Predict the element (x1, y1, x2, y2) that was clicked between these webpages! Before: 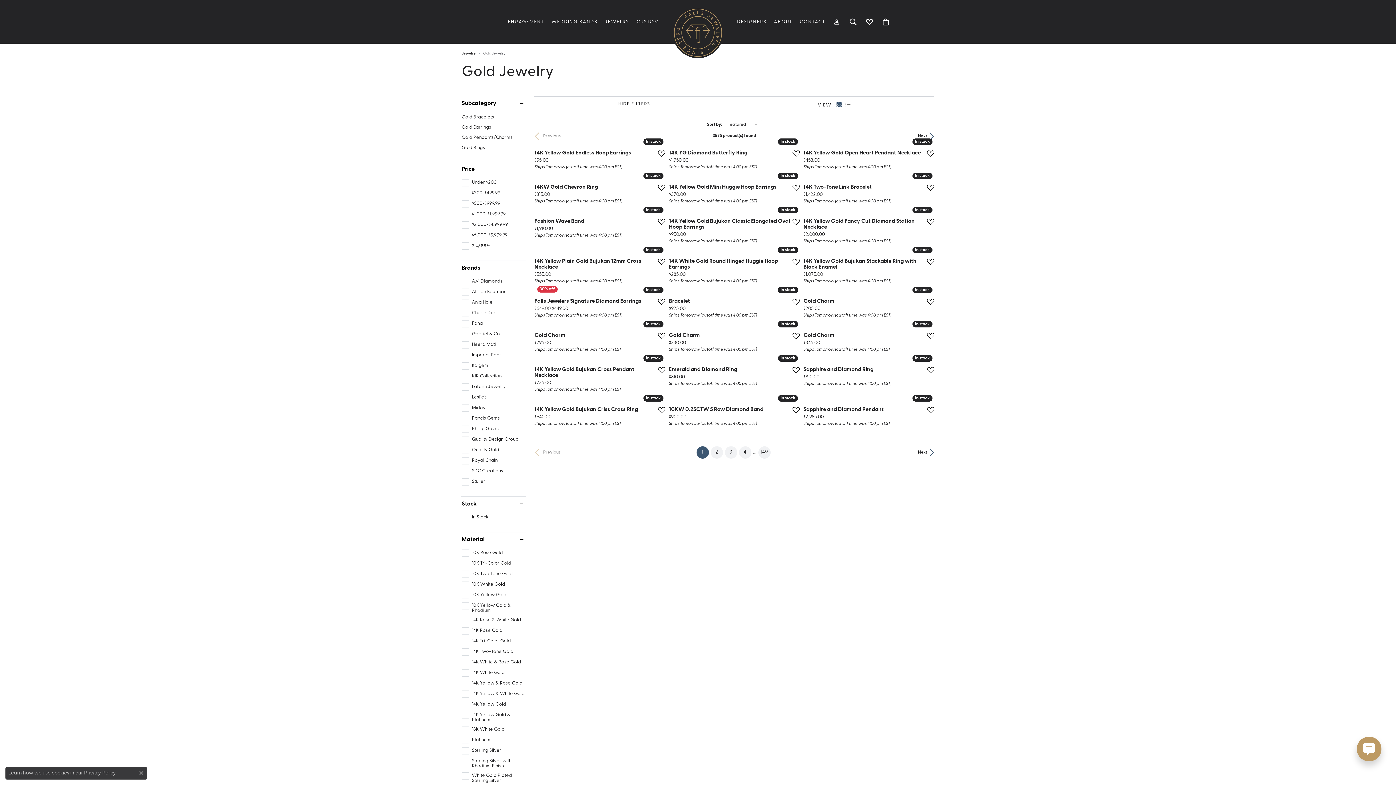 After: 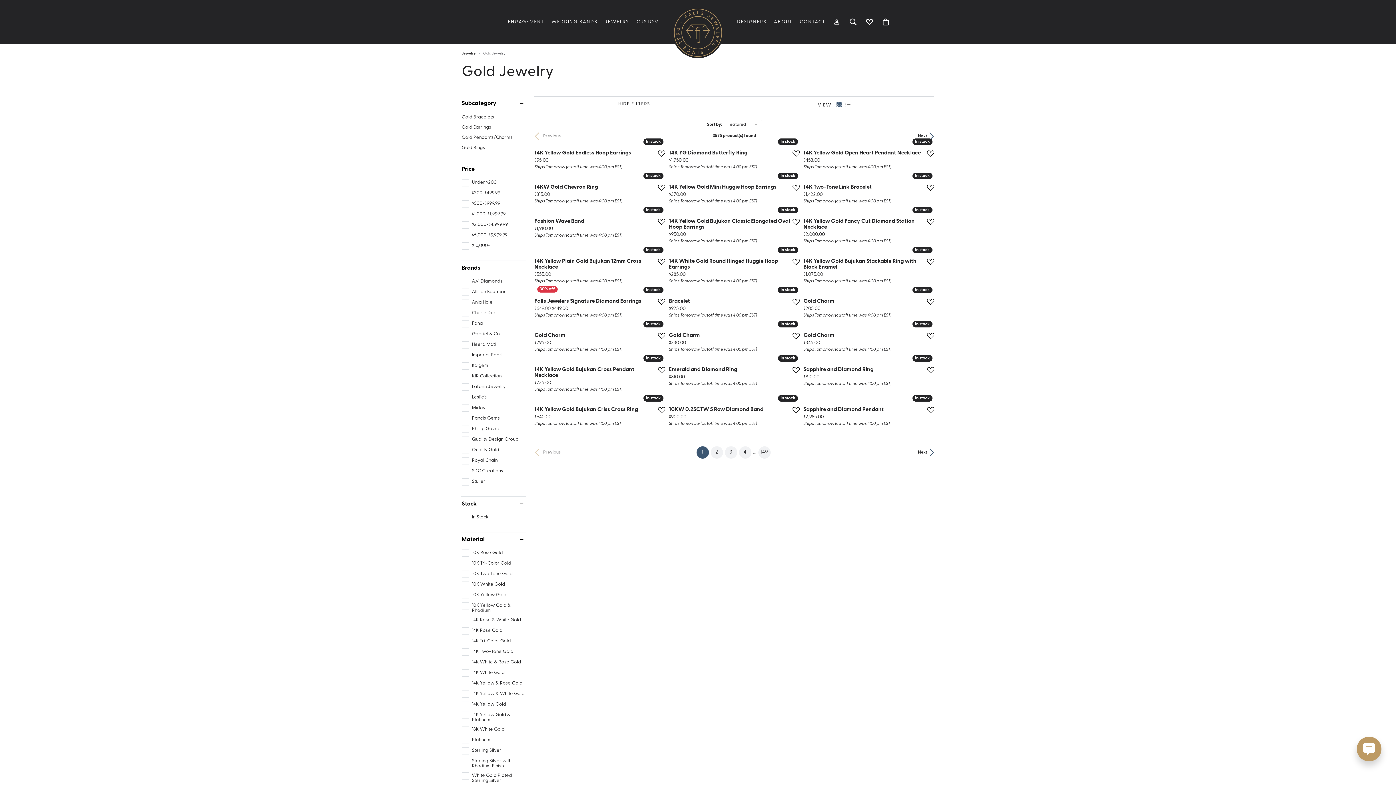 Action: bbox: (139, 771, 143, 775) label: Close consent popup